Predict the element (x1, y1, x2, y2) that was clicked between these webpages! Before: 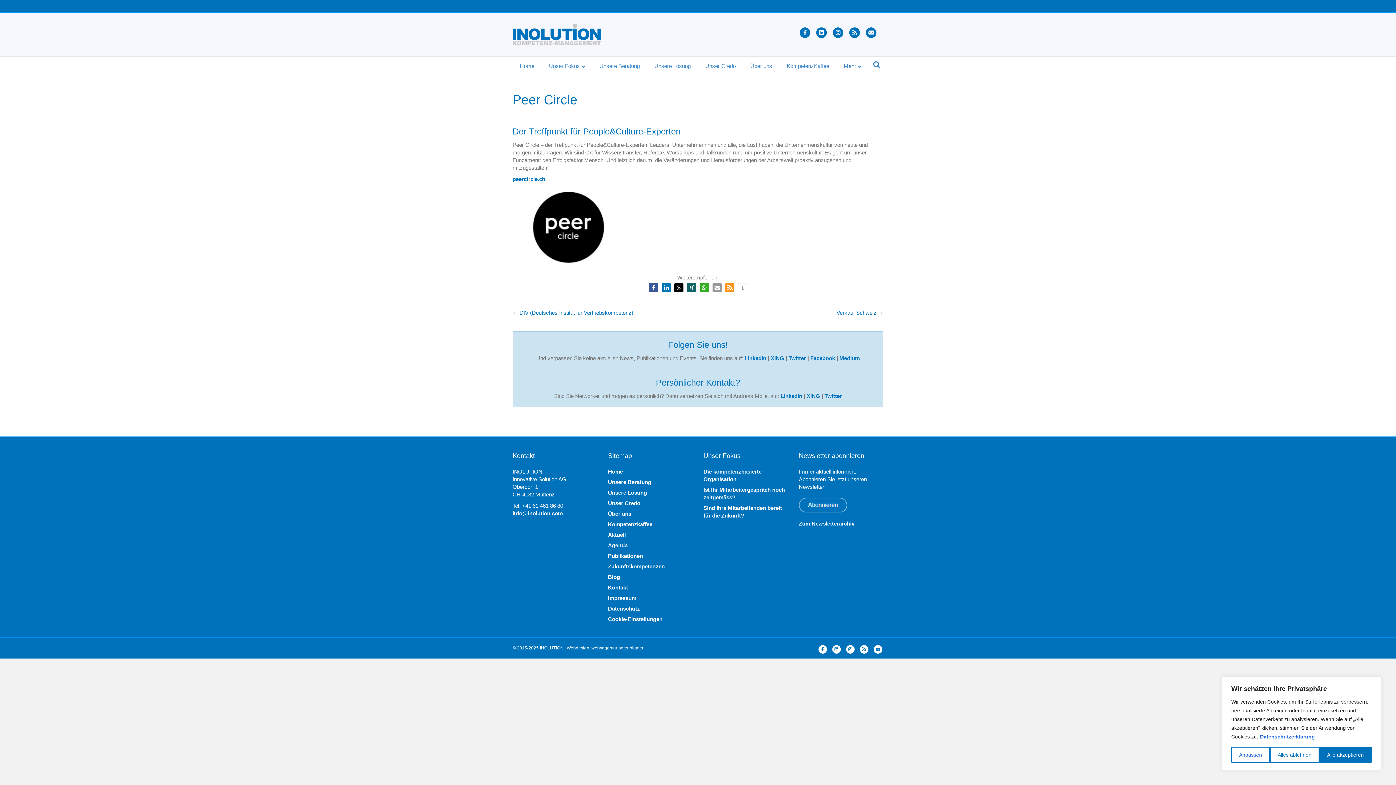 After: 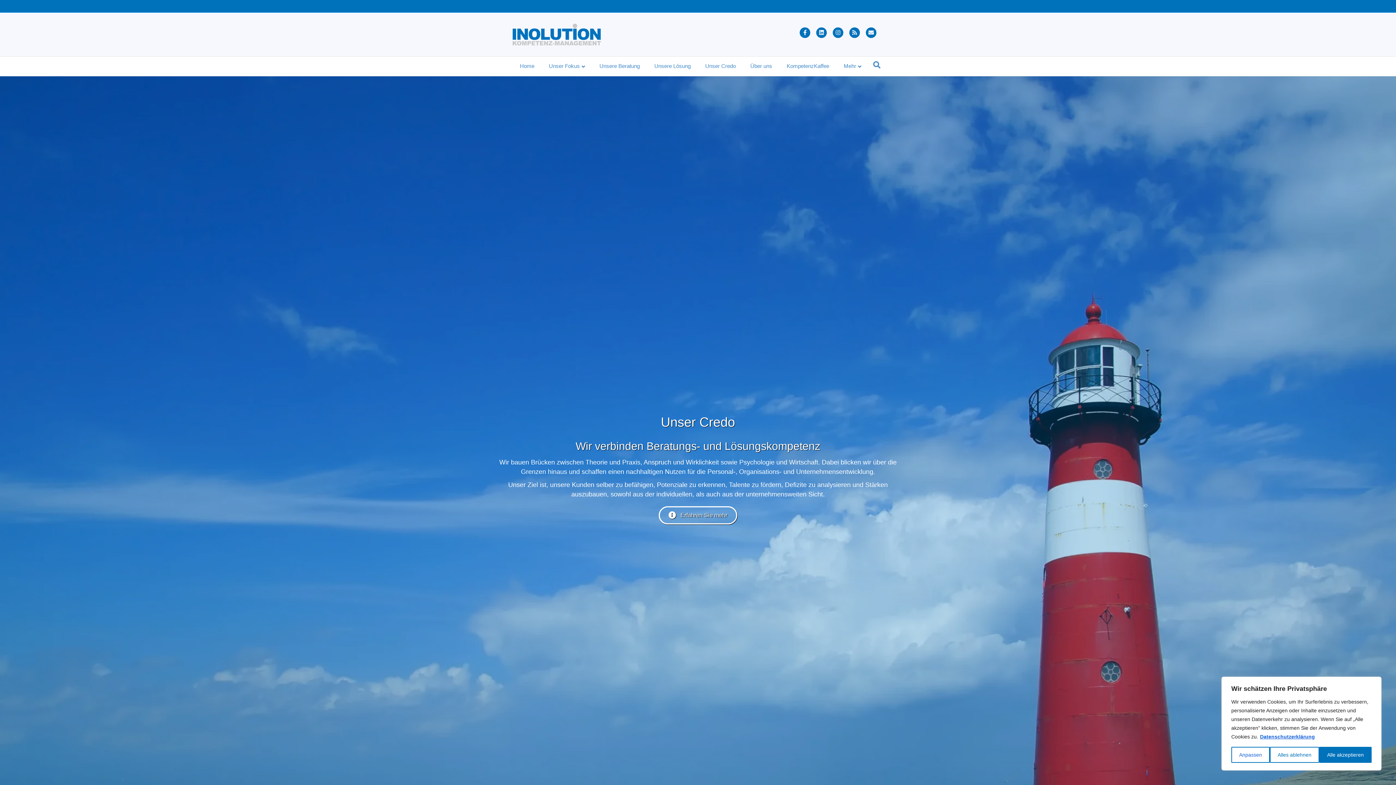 Action: bbox: (608, 500, 640, 506) label: Unser Credo